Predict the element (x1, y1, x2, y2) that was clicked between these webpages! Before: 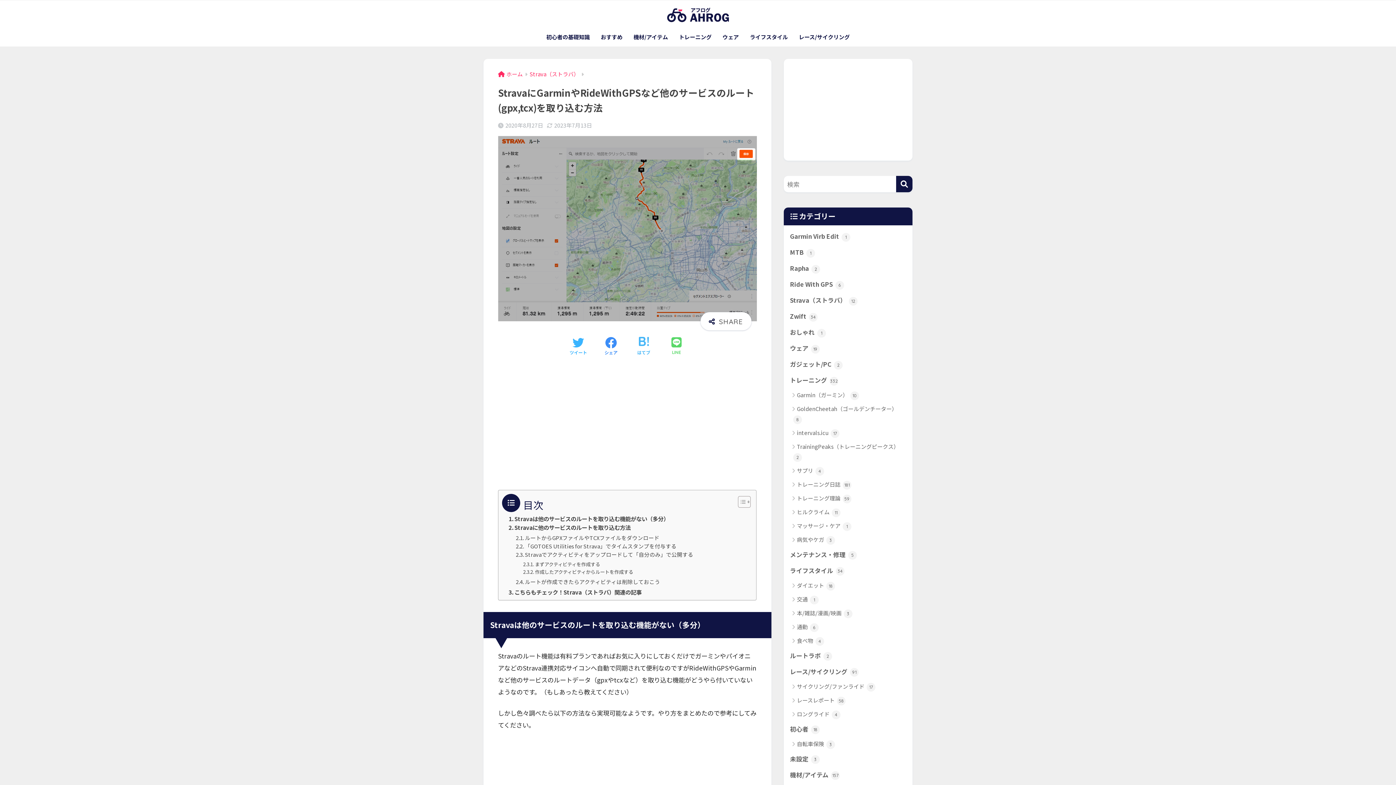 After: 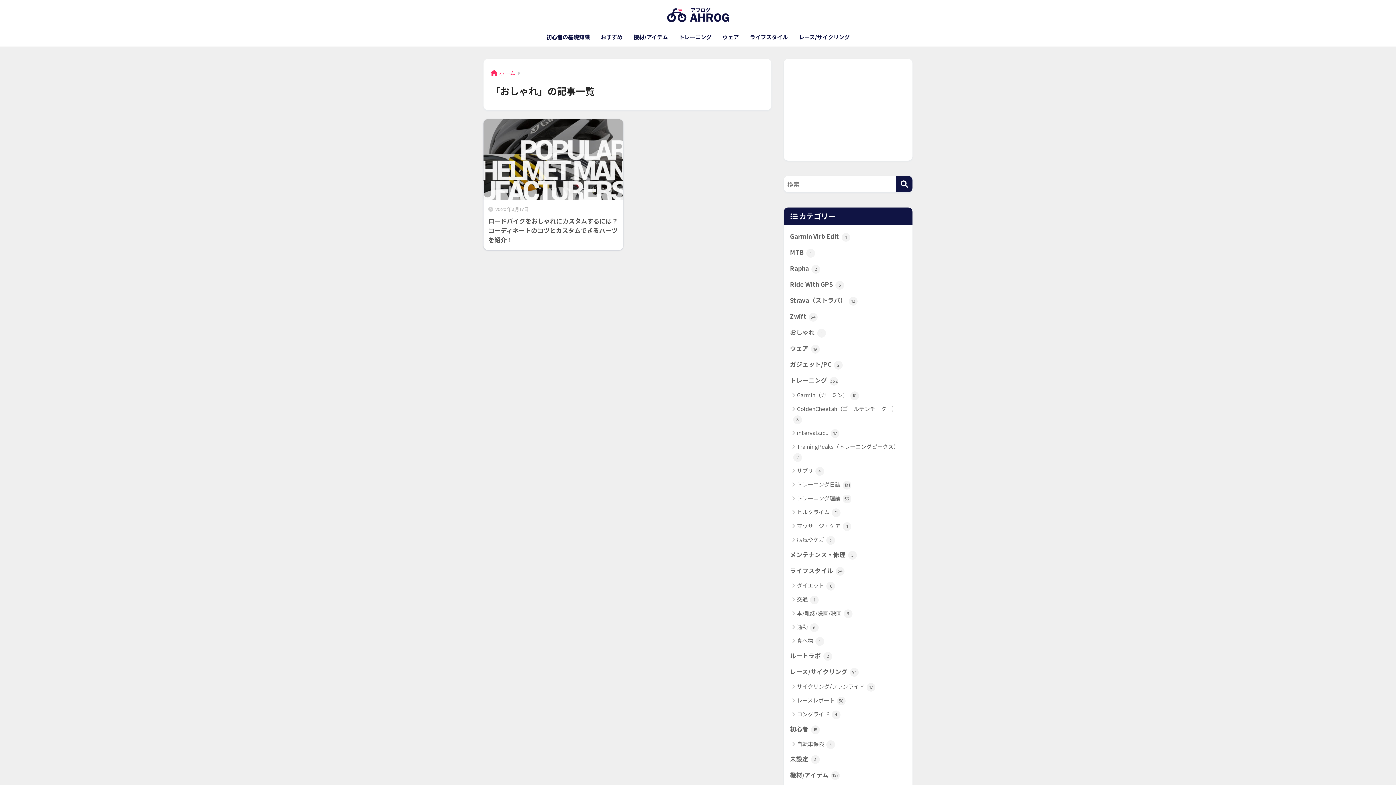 Action: bbox: (787, 324, 909, 340) label: おしゃれ 1